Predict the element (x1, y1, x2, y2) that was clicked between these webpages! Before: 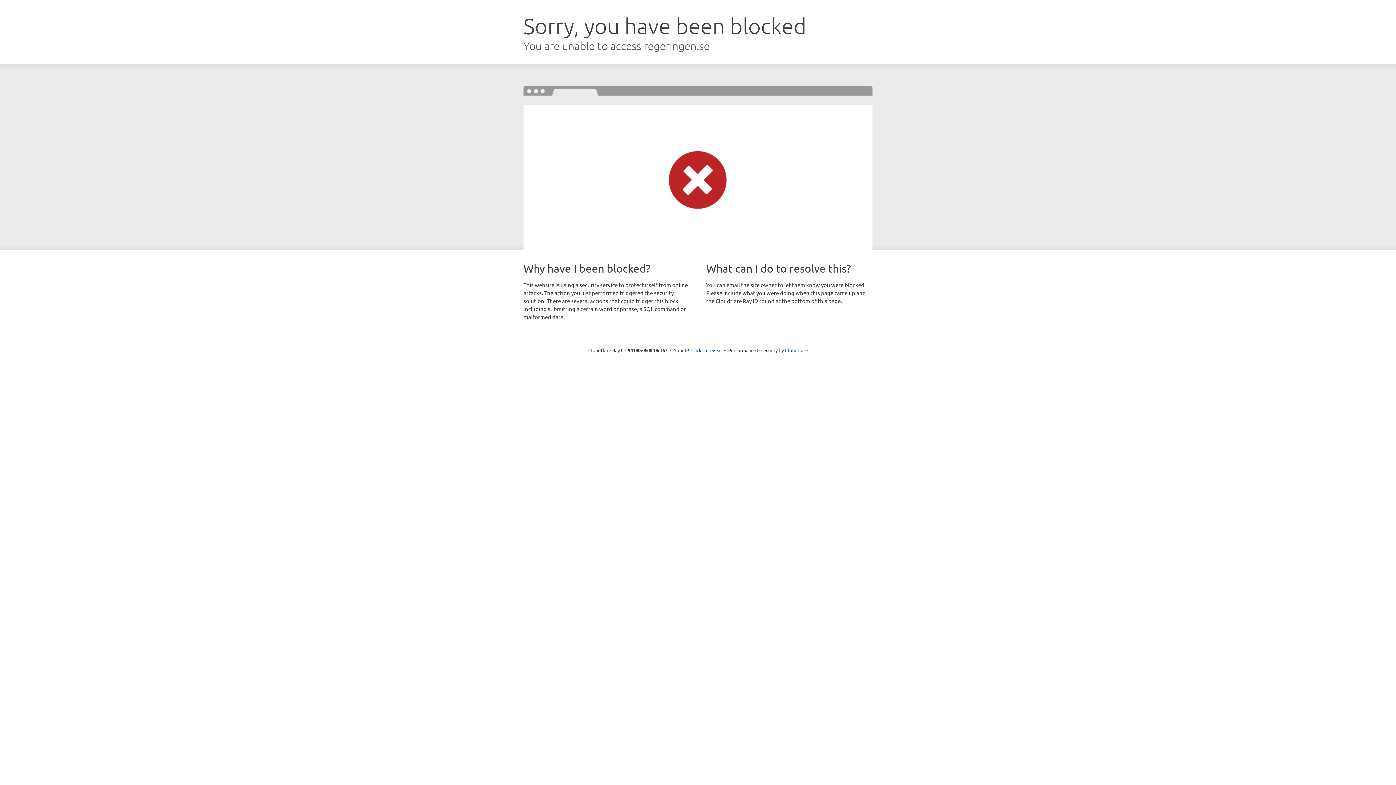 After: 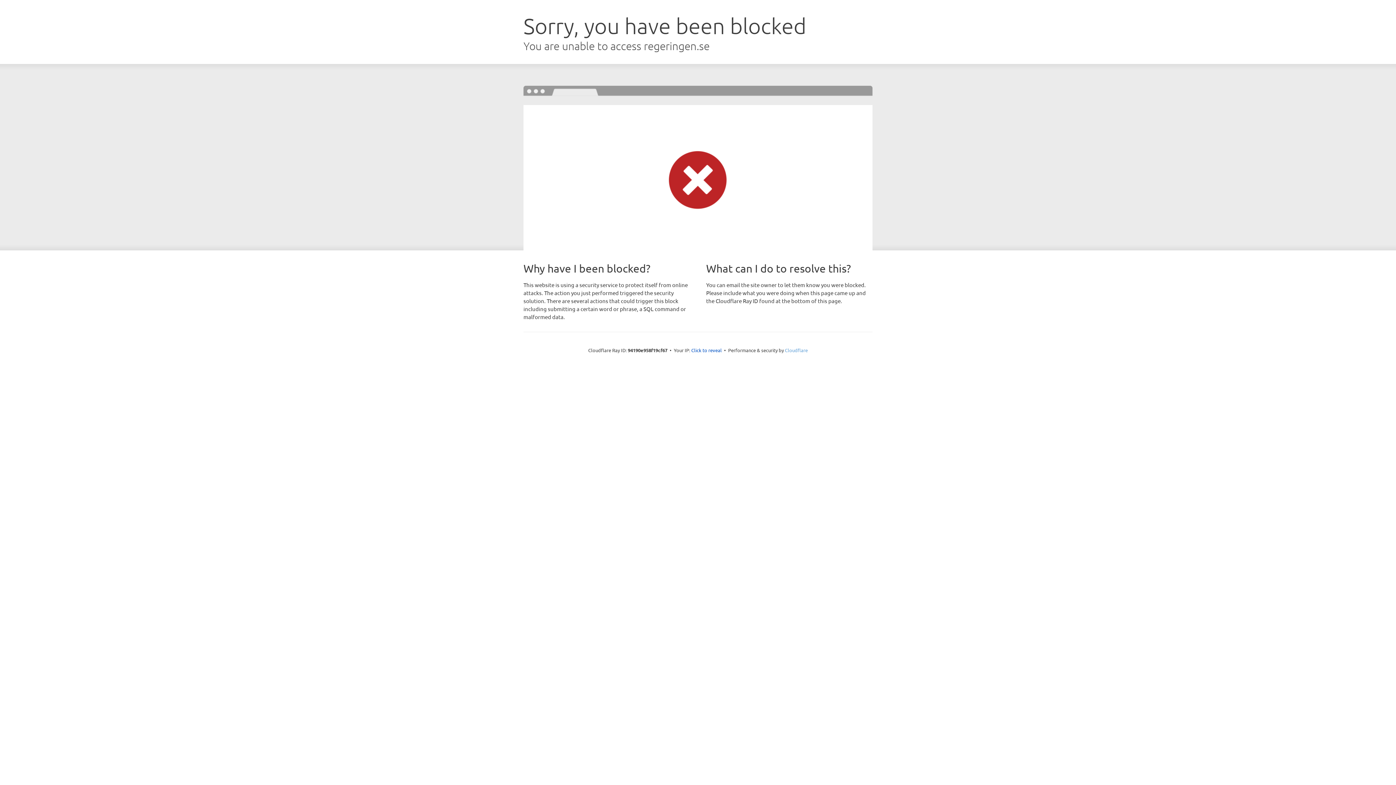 Action: label: Cloudflare bbox: (785, 347, 808, 353)